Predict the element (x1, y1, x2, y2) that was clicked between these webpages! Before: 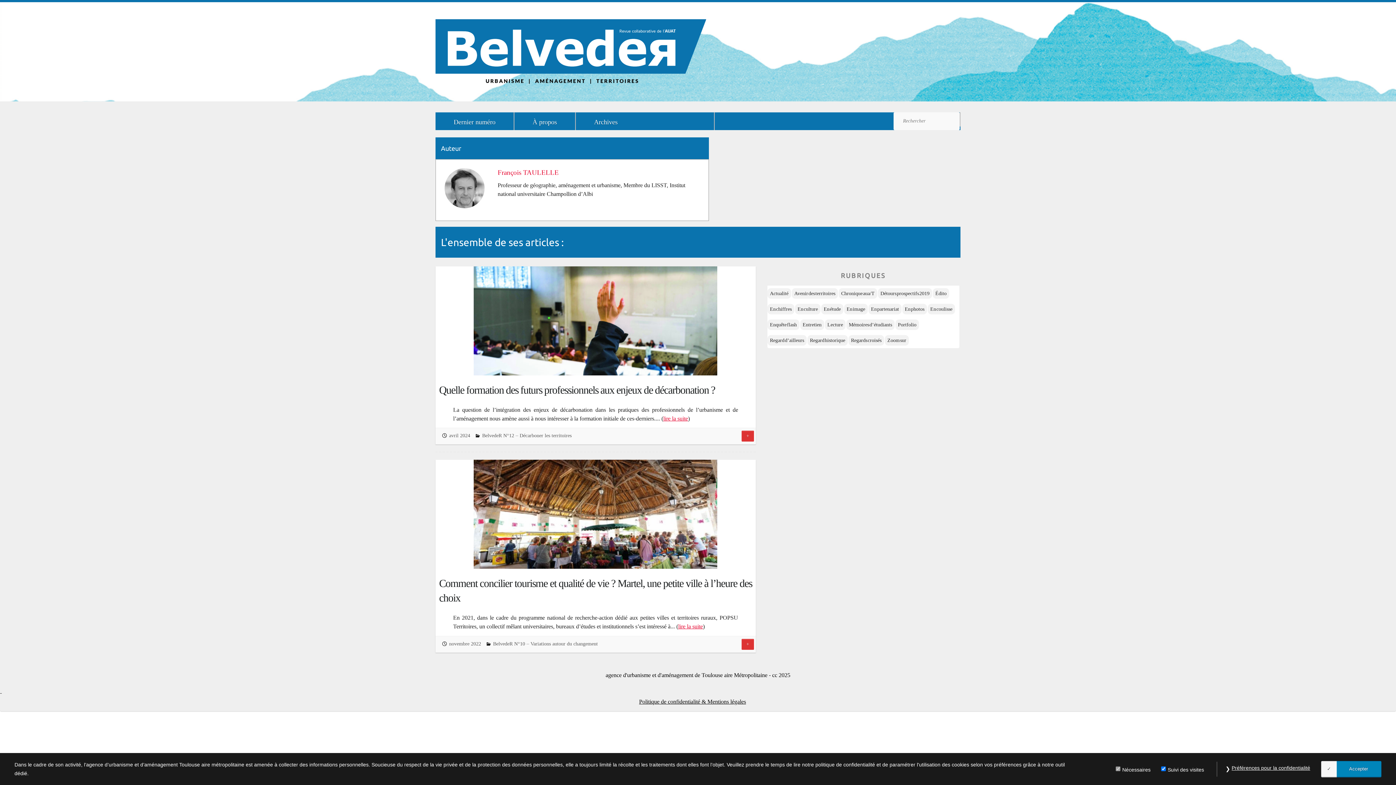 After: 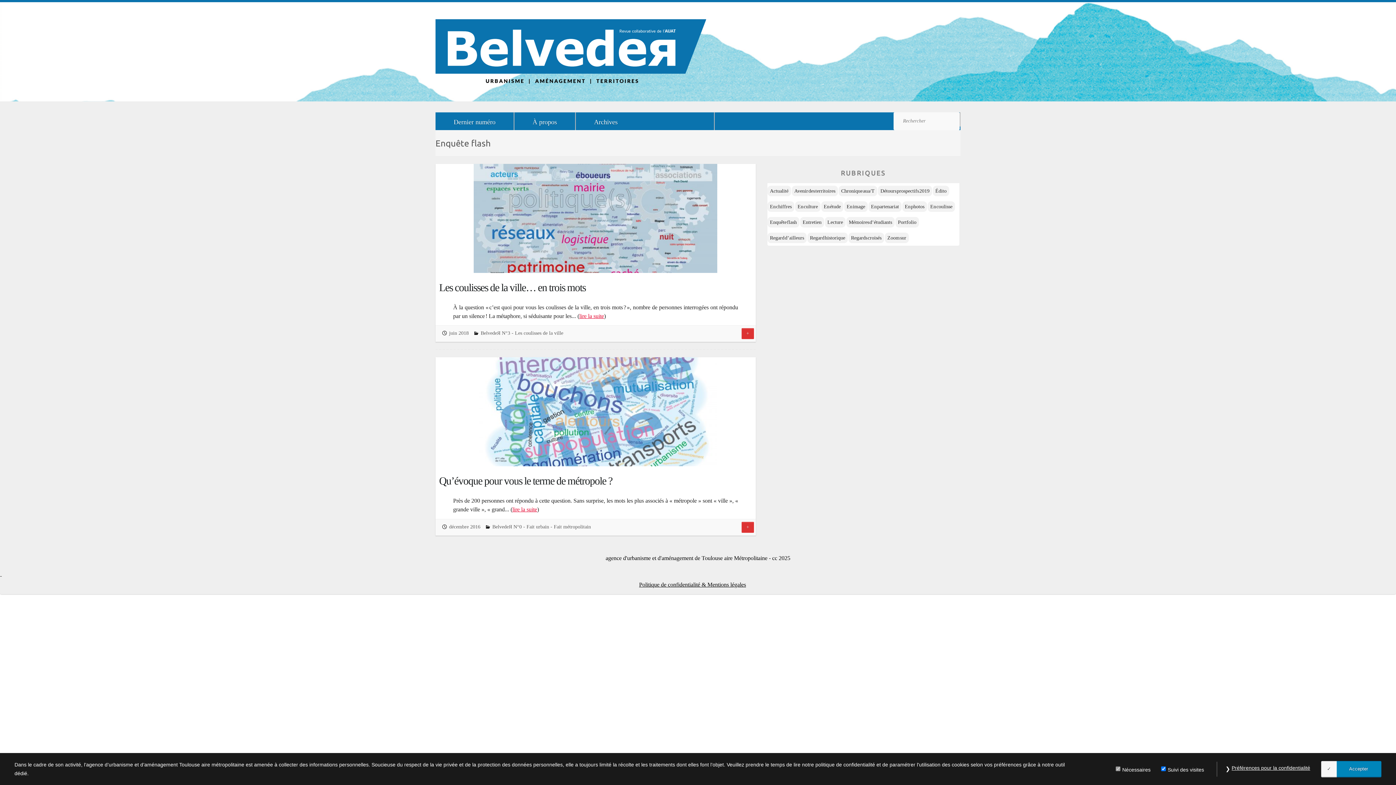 Action: bbox: (767, 321, 799, 327) label: Enquête flash